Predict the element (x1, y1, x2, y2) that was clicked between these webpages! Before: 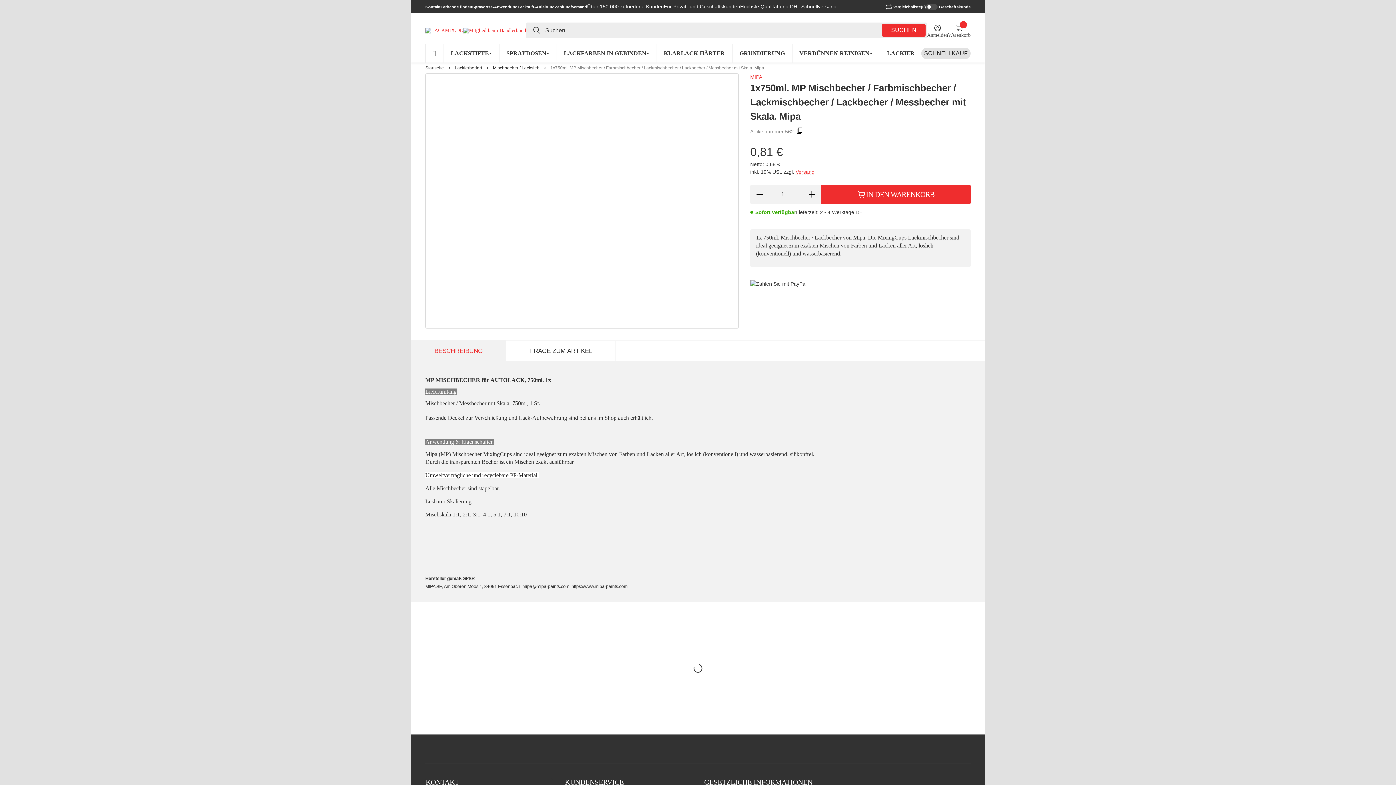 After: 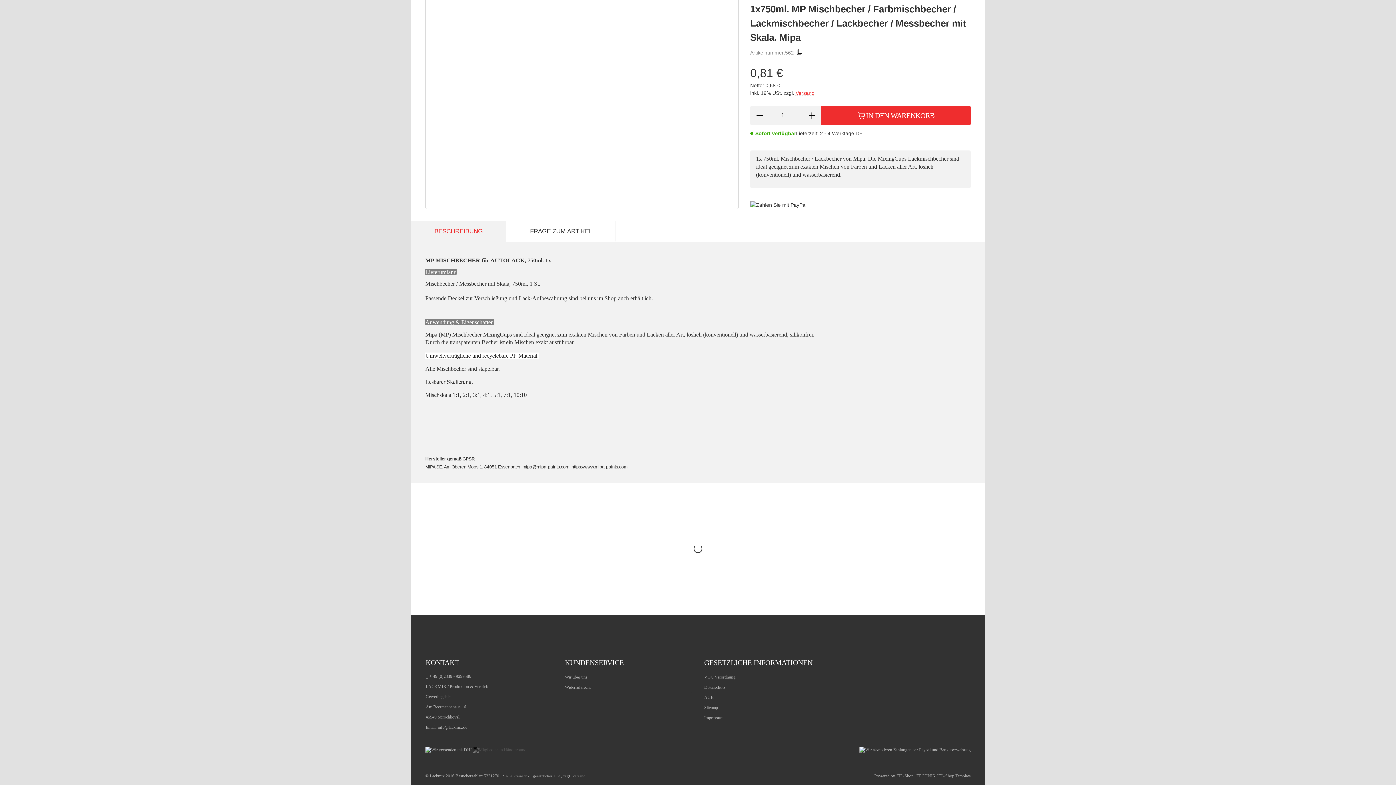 Action: bbox: (410, 340, 506, 361) label: BESCHREIBUNG